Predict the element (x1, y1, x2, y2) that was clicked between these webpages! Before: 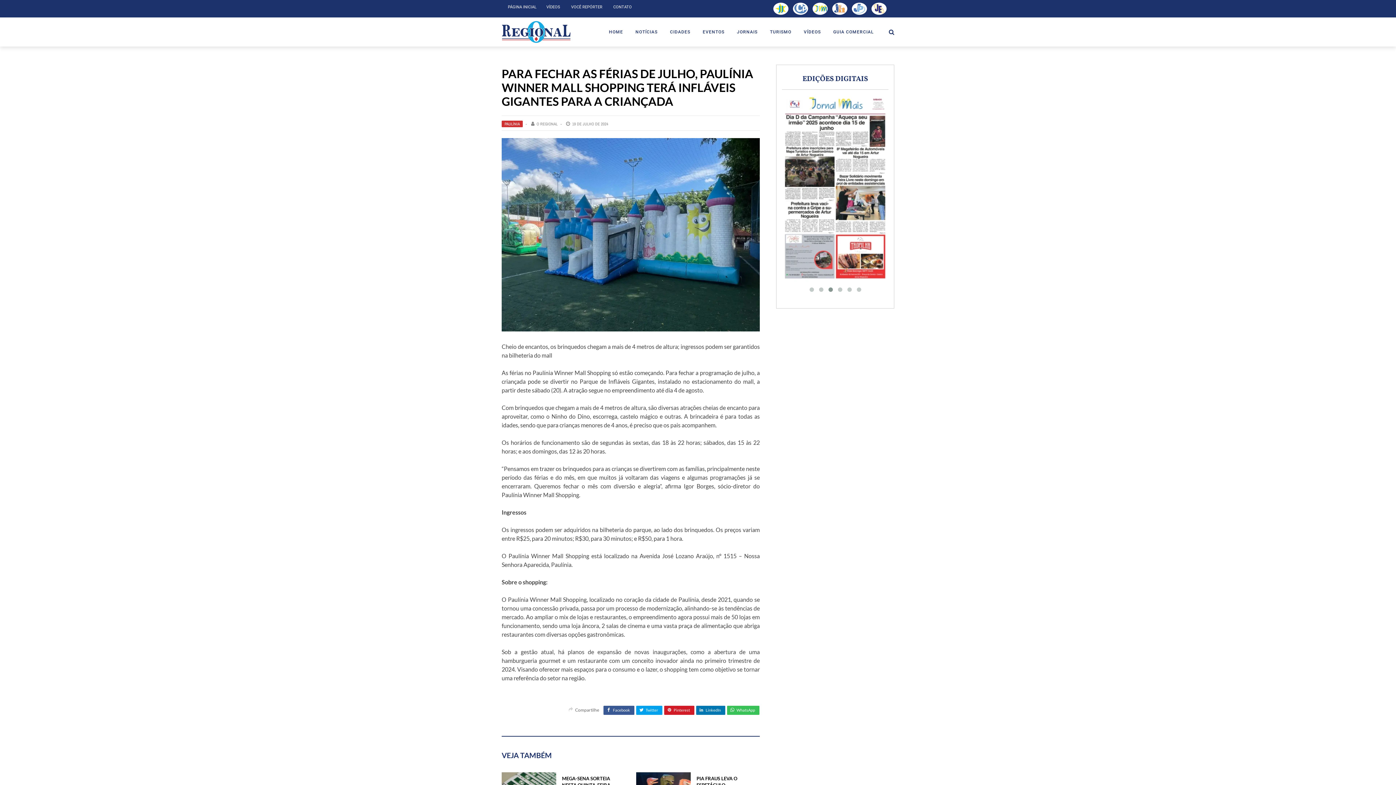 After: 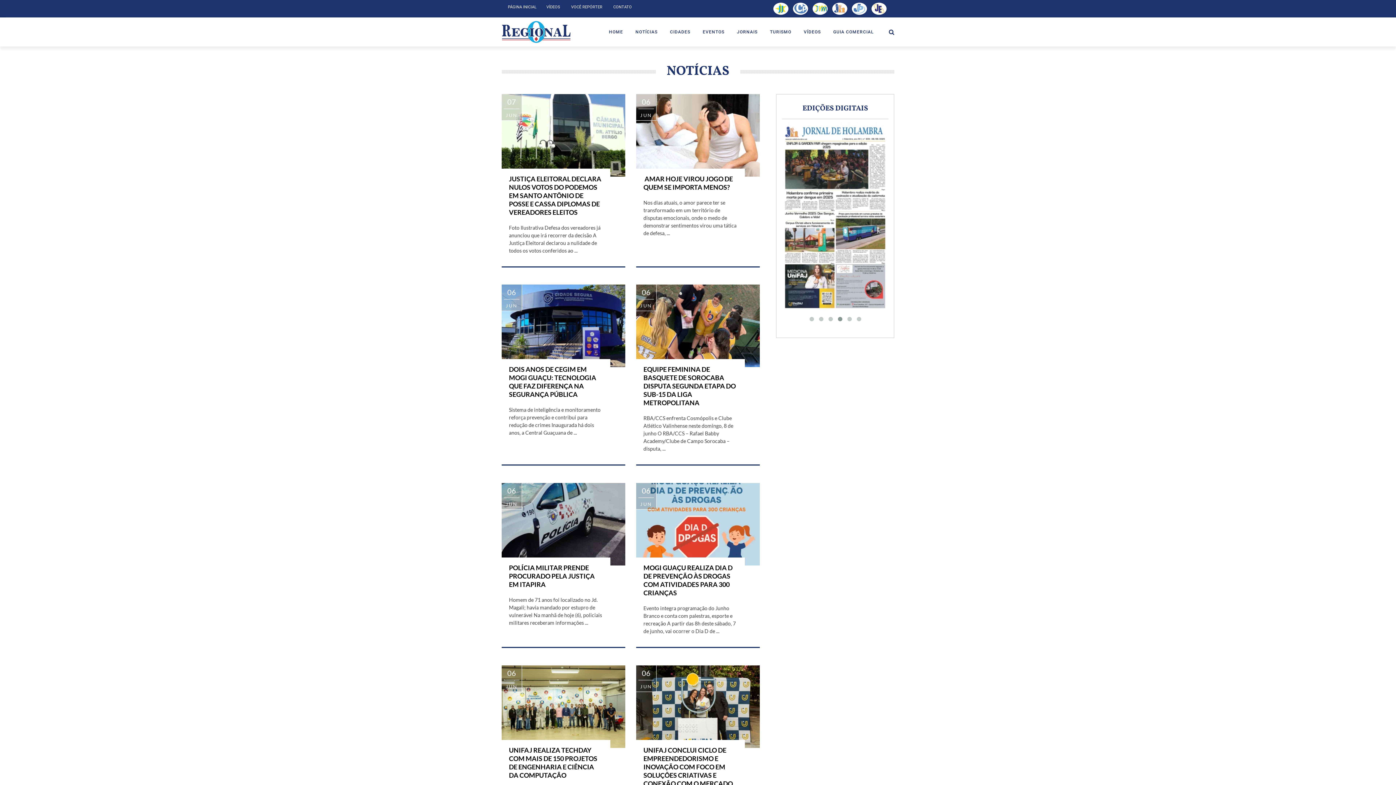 Action: bbox: (629, 29, 664, 34) label: NOTÍCIAS